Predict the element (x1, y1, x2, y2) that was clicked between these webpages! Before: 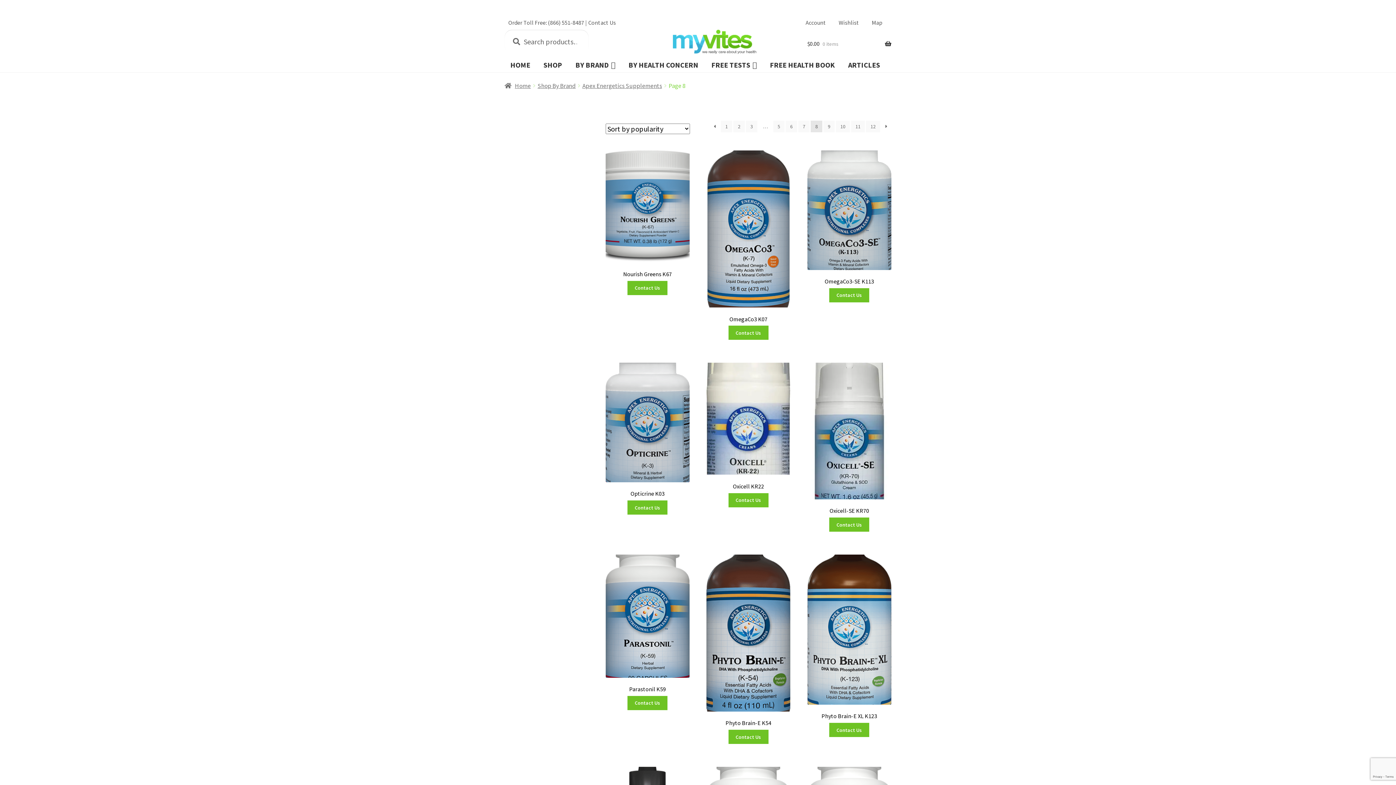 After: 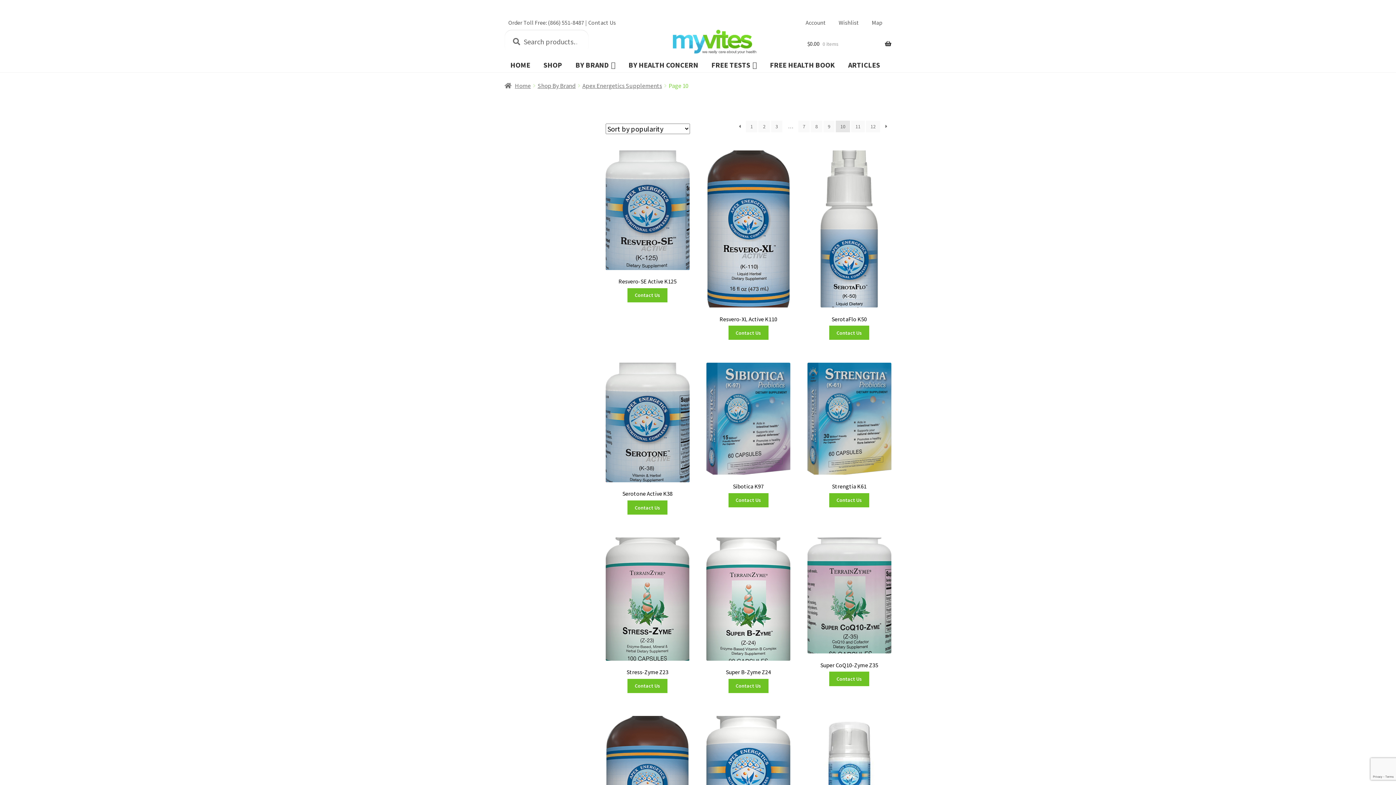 Action: bbox: (836, 120, 850, 132) label: Page 10